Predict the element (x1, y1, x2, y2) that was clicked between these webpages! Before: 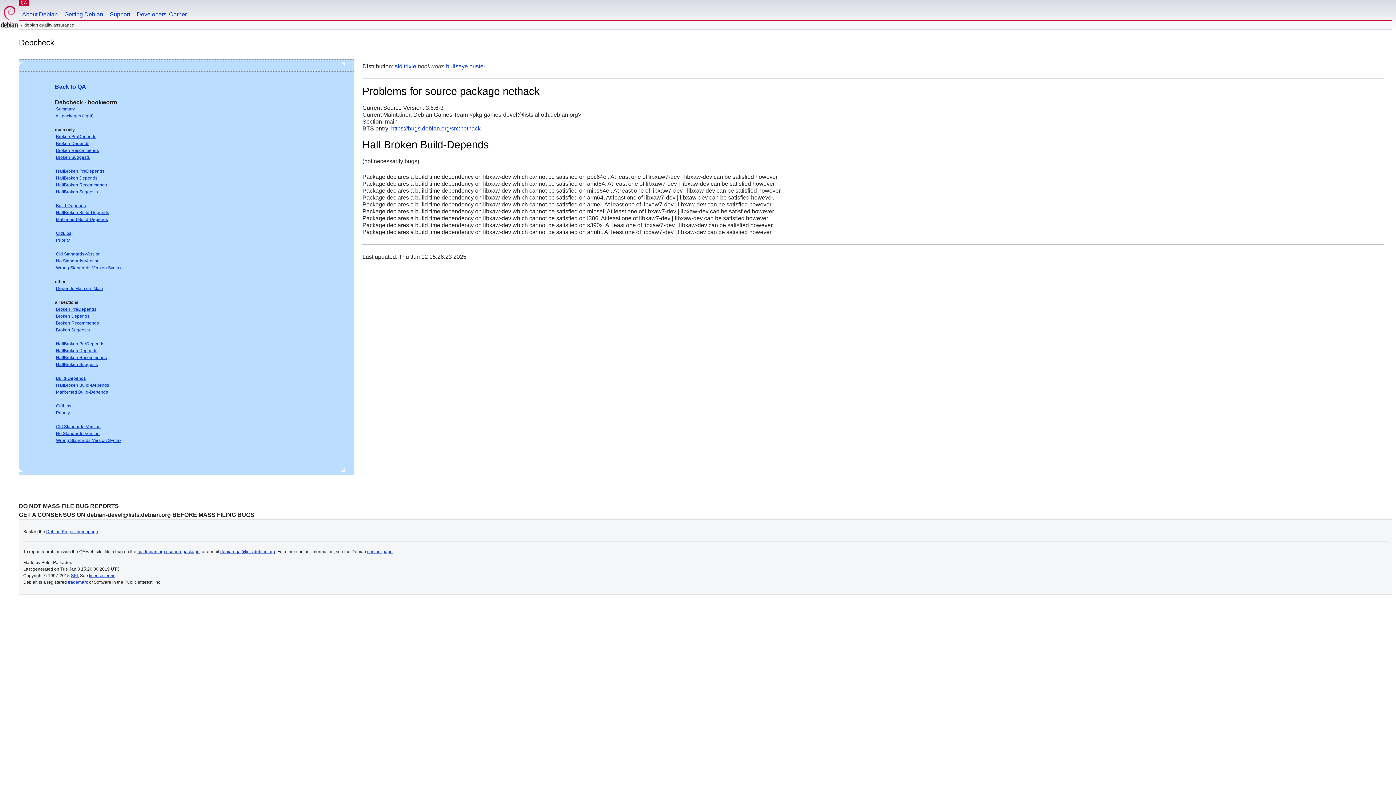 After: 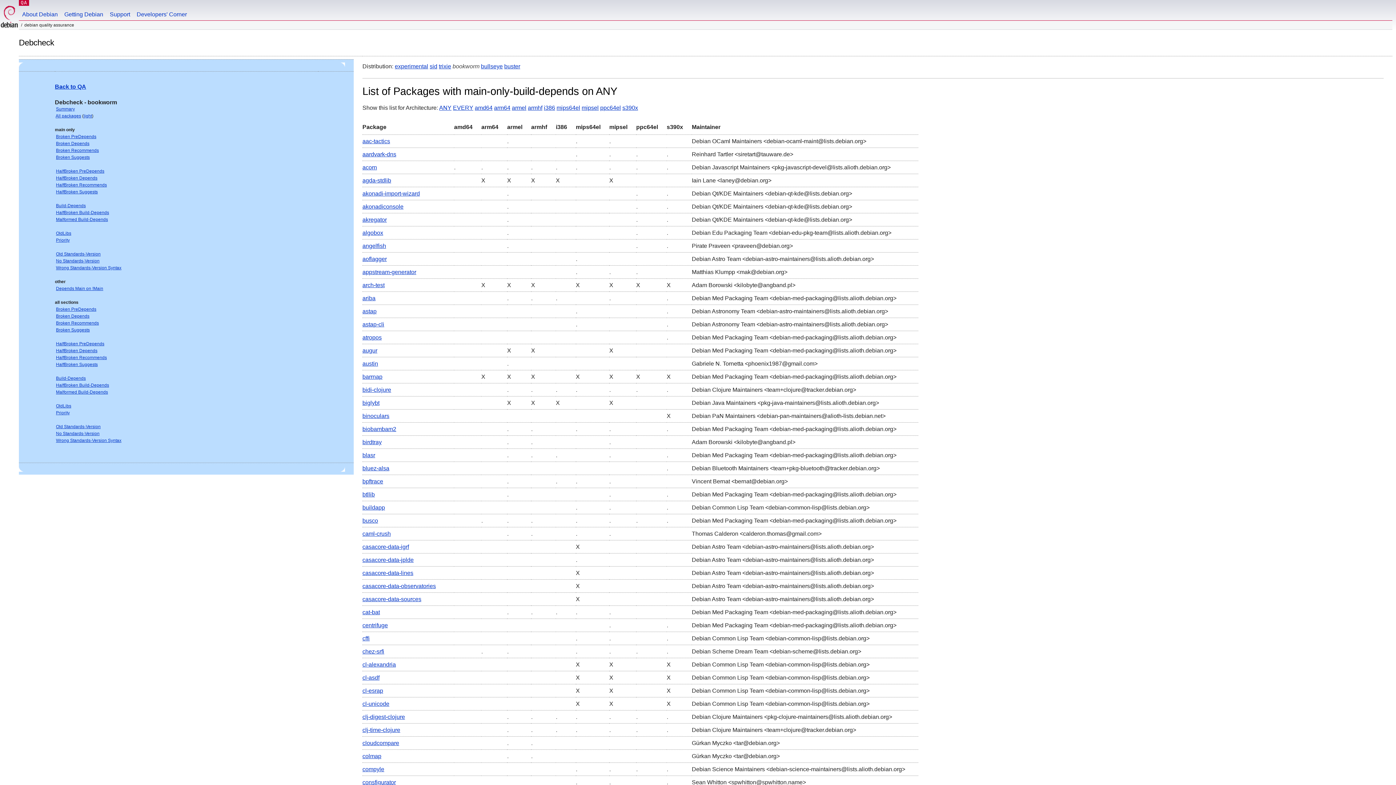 Action: label: Build-Depends bbox: (56, 203, 85, 208)